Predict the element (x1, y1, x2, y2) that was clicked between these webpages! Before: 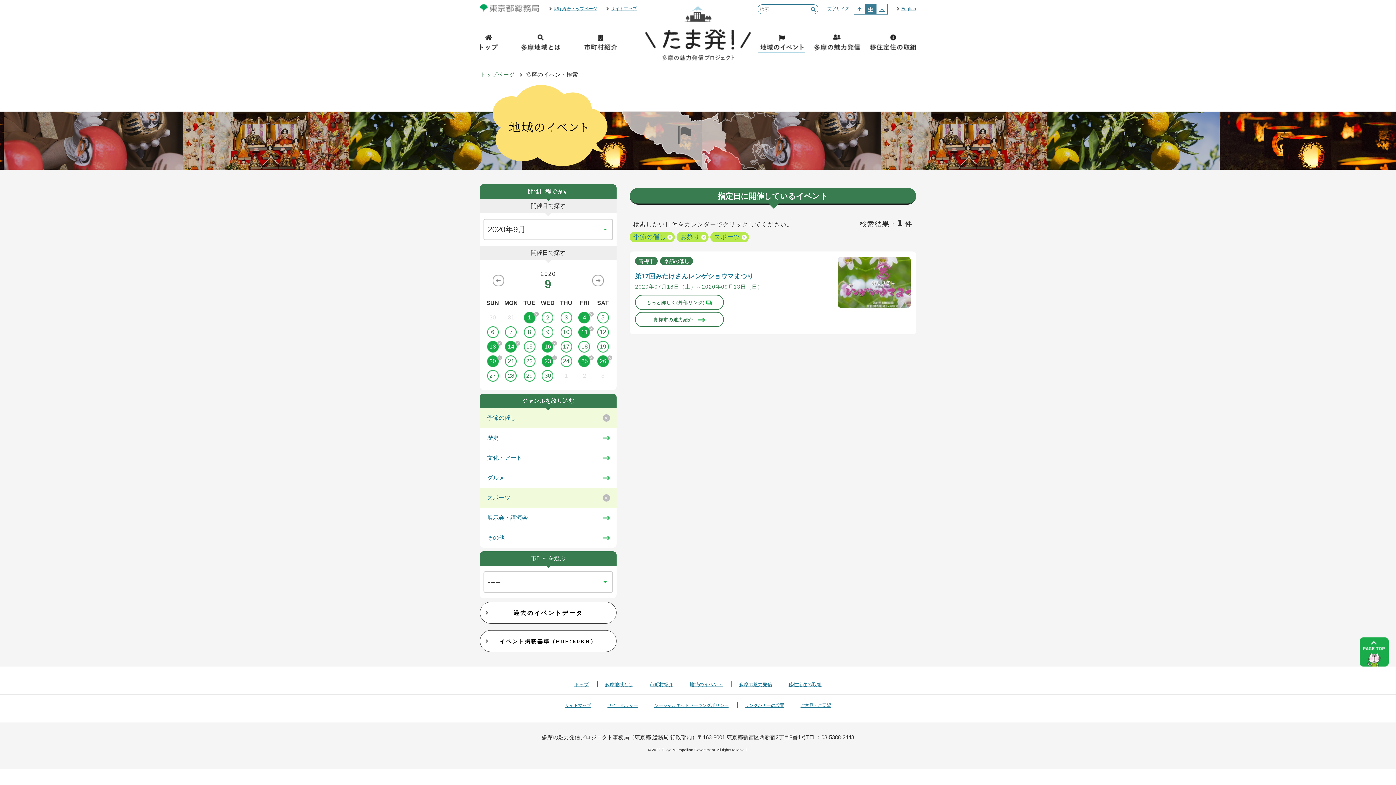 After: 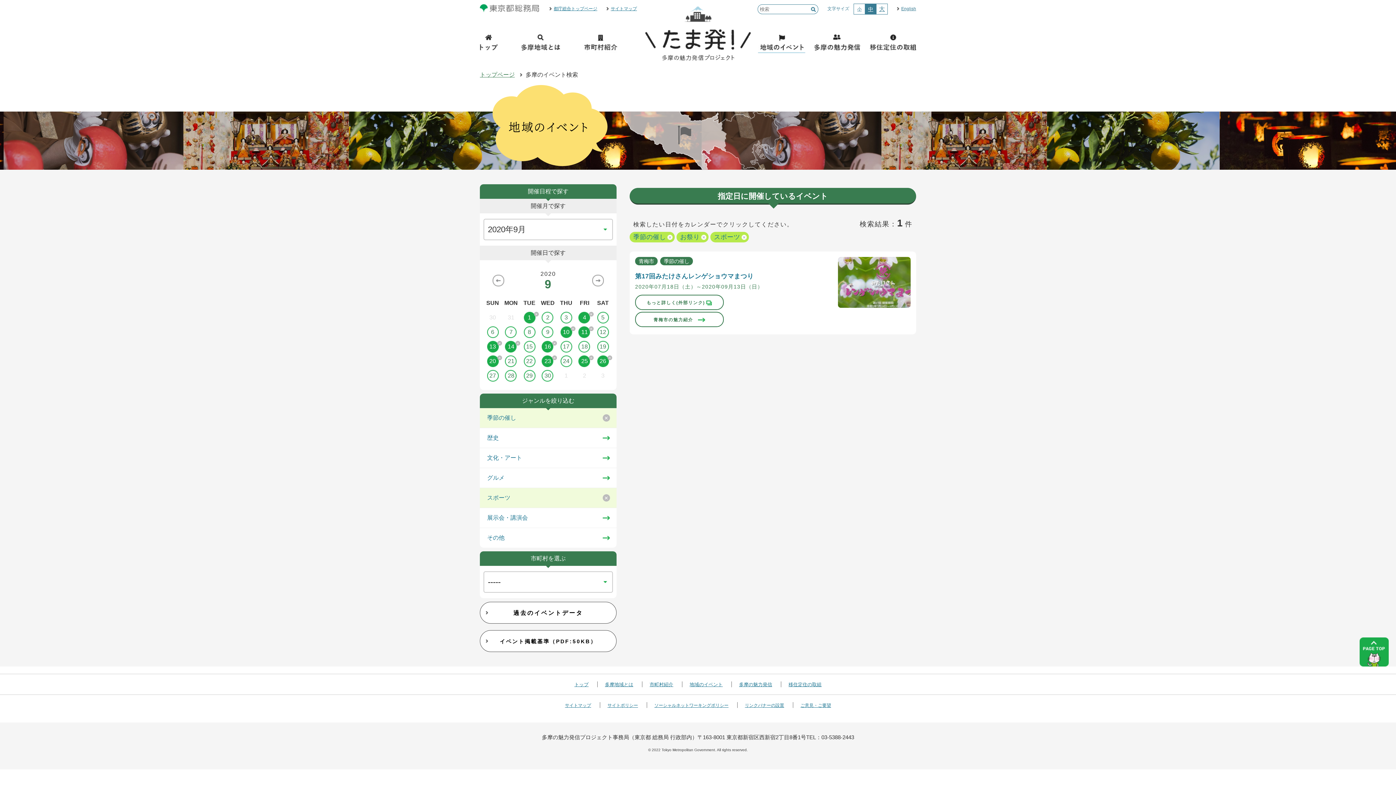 Action: label: 10 bbox: (557, 326, 575, 338)